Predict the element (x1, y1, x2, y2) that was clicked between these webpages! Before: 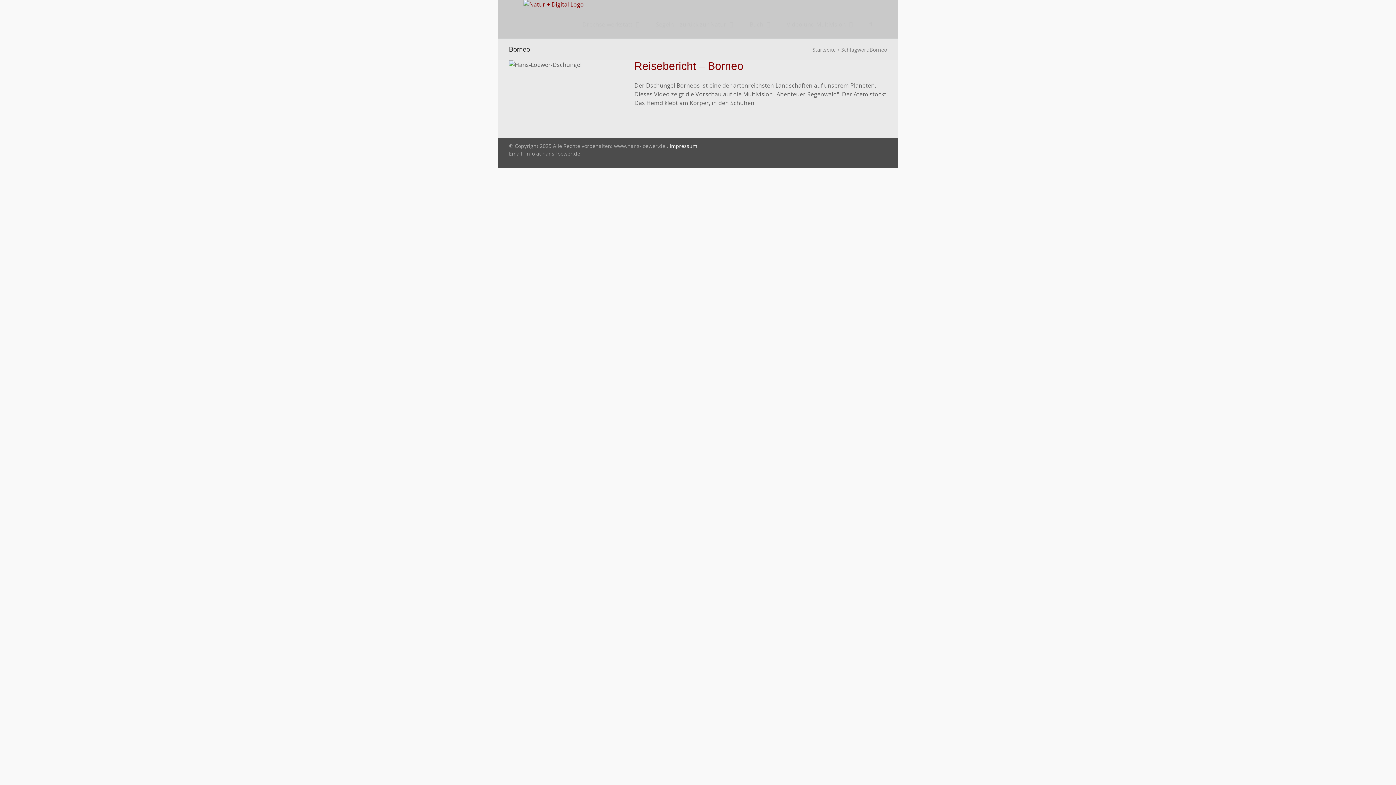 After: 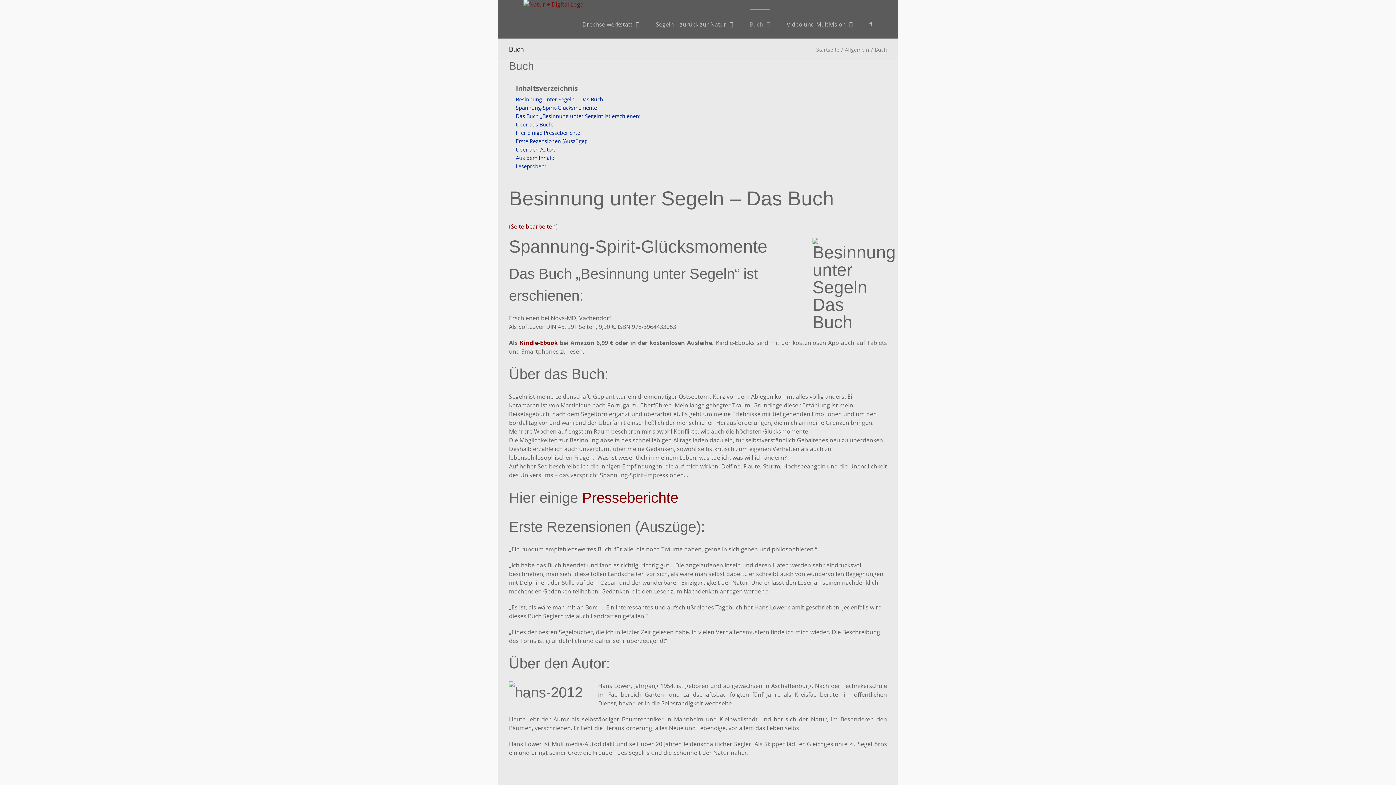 Action: bbox: (749, 8, 770, 38) label: Buch